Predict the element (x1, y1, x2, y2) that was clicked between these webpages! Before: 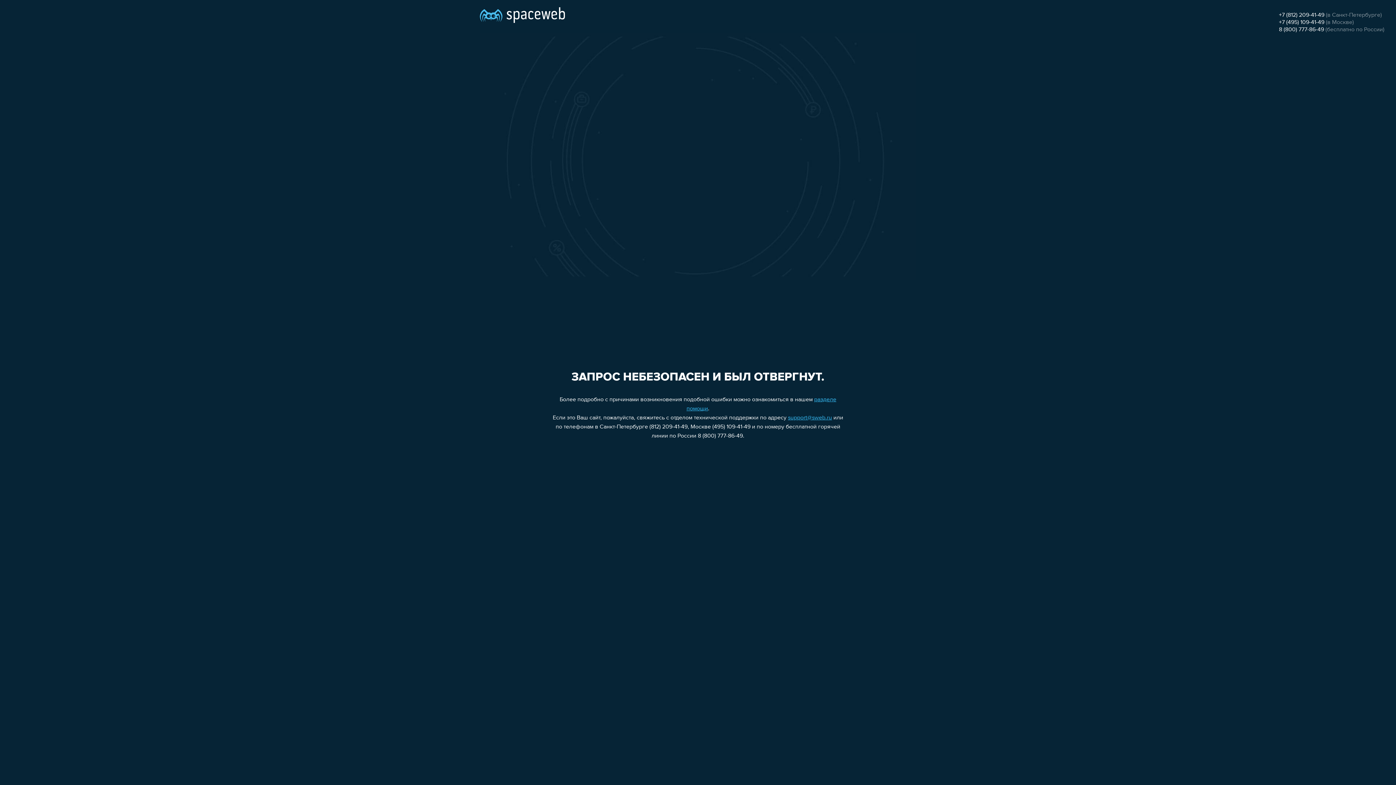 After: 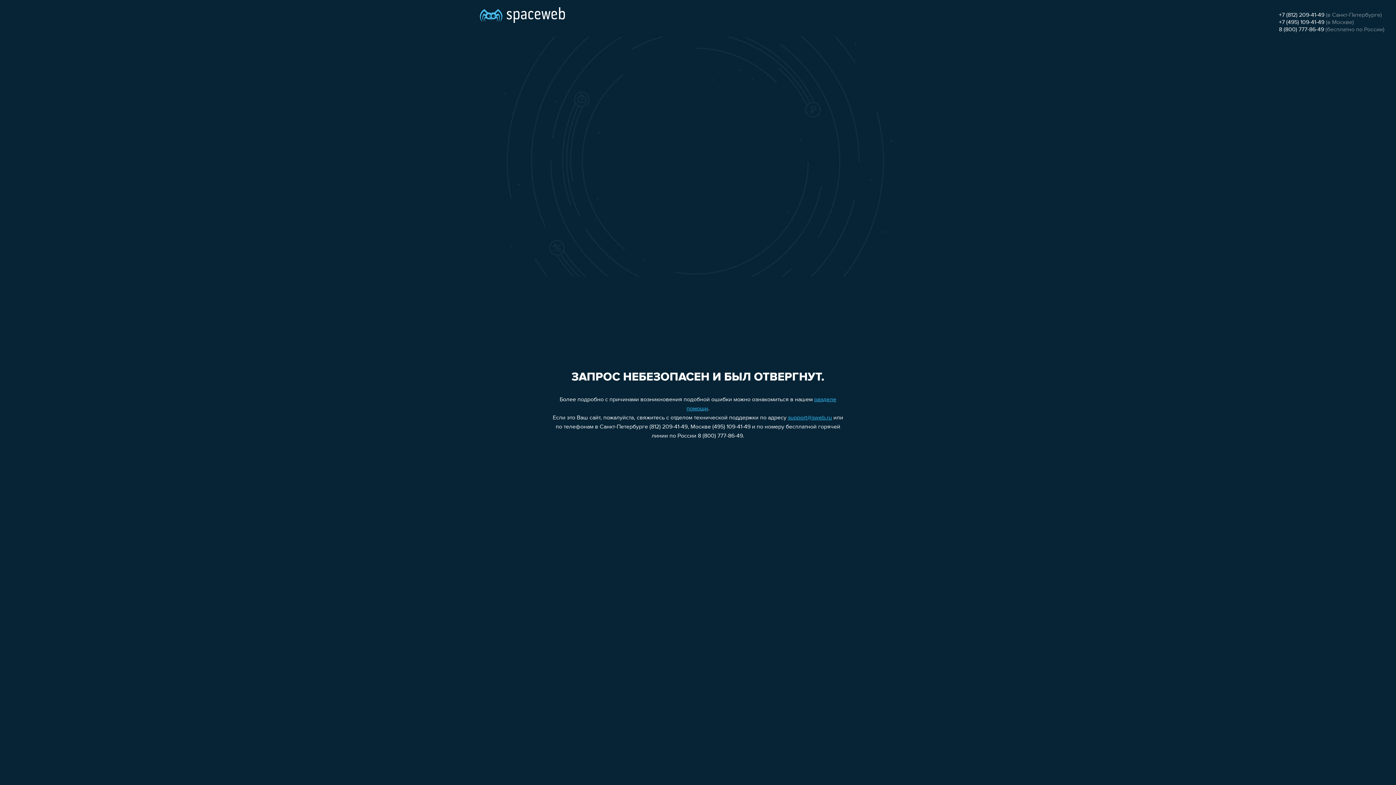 Action: bbox: (1279, 26, 1324, 32) label: 8 (800) 777-86-49